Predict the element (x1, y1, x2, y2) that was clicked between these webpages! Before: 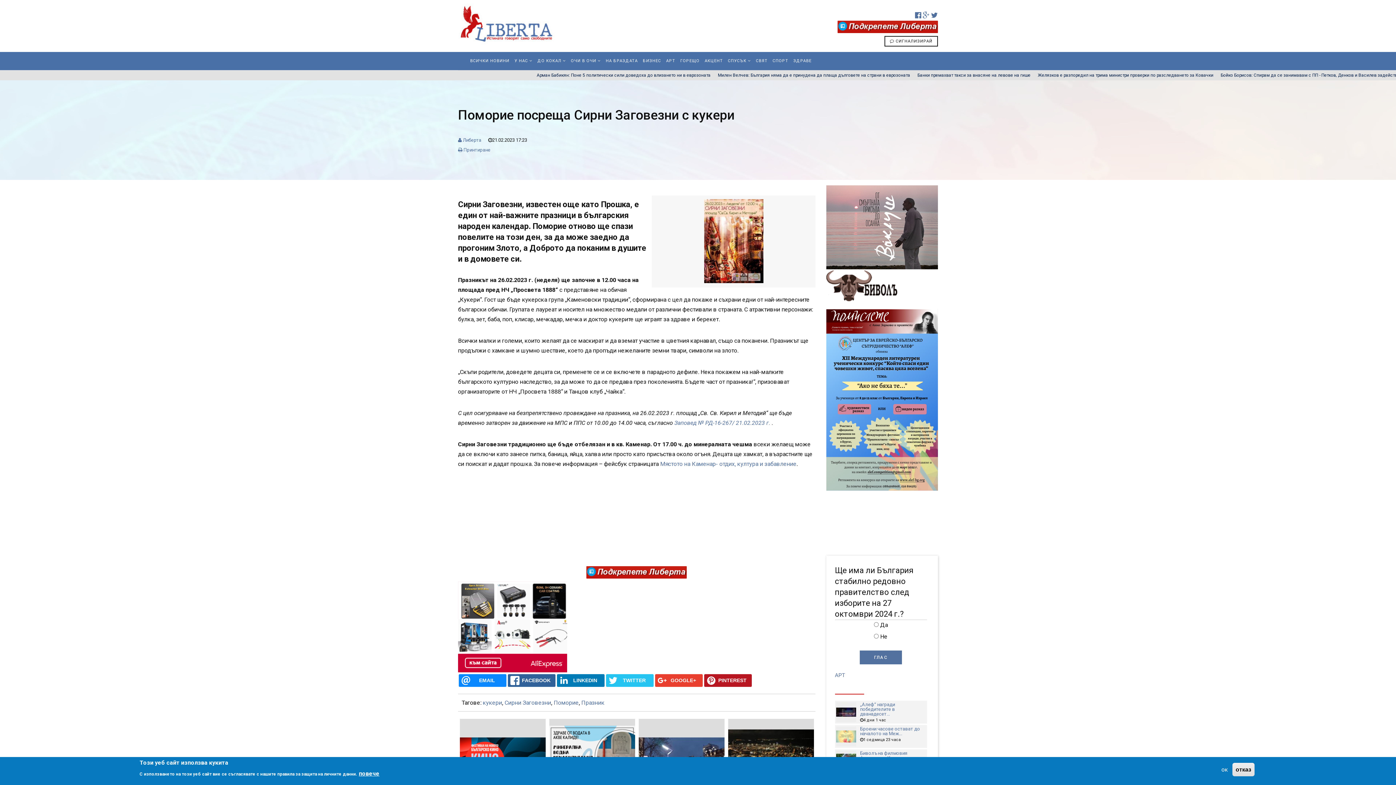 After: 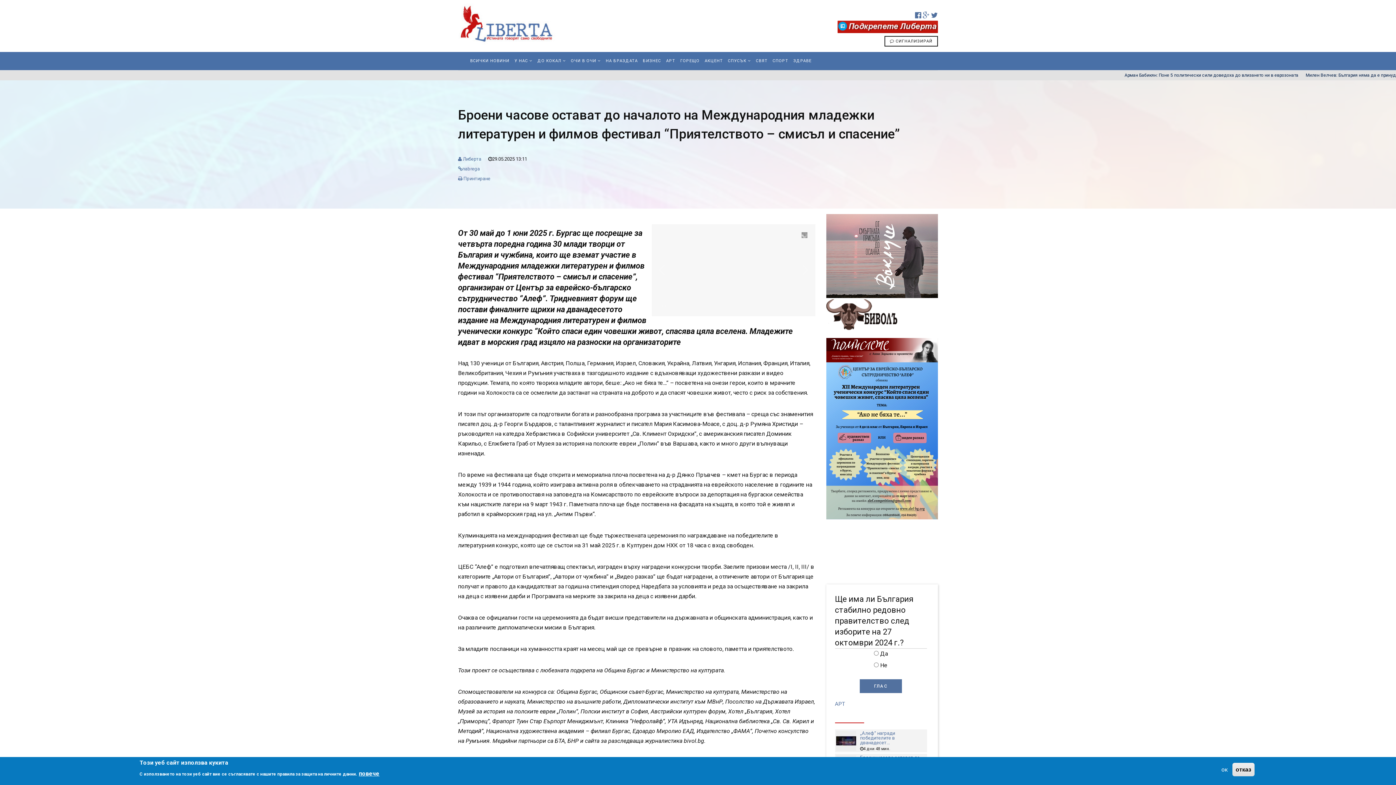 Action: bbox: (860, 727, 925, 736) label: Броени часове остават до началото на Меж...